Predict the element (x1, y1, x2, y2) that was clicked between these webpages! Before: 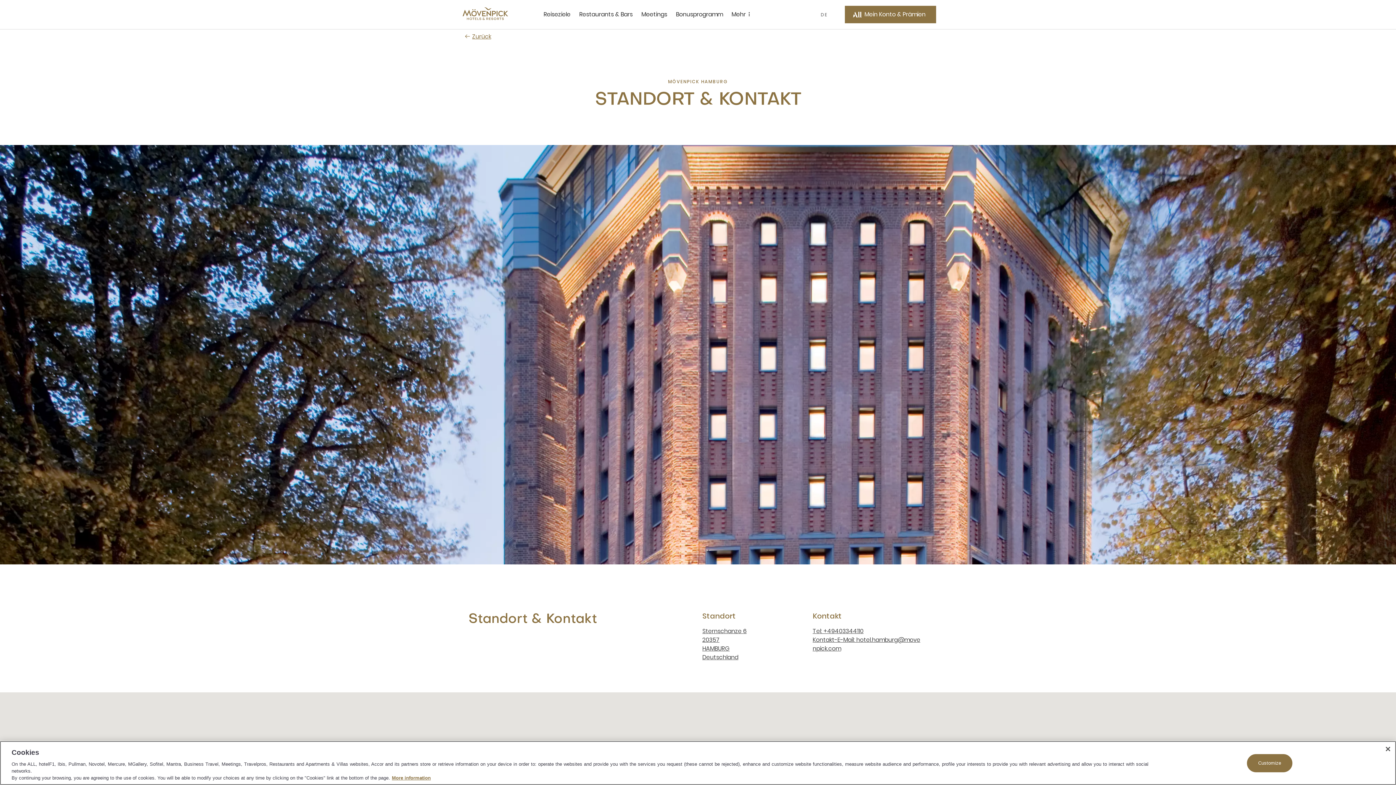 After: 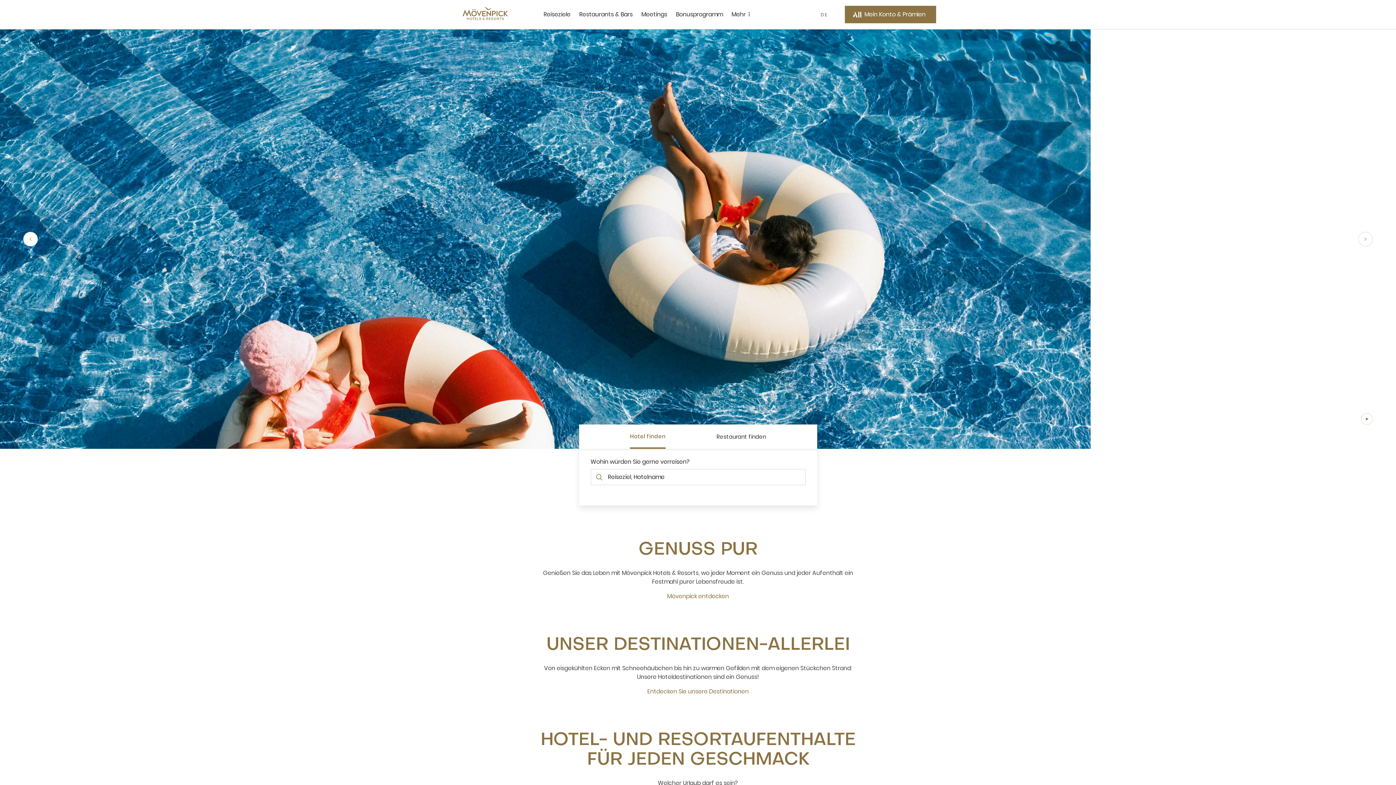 Action: bbox: (460, 15, 510, 24)